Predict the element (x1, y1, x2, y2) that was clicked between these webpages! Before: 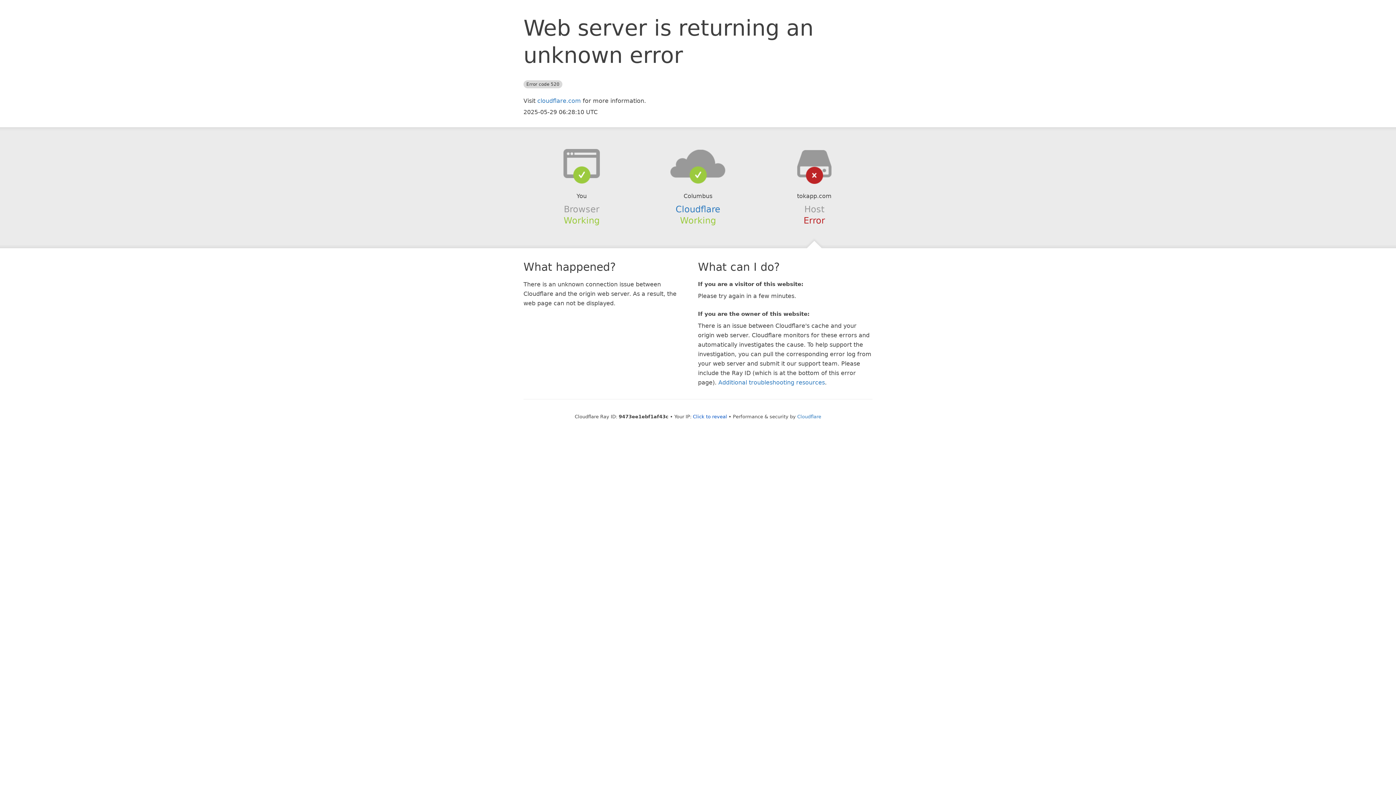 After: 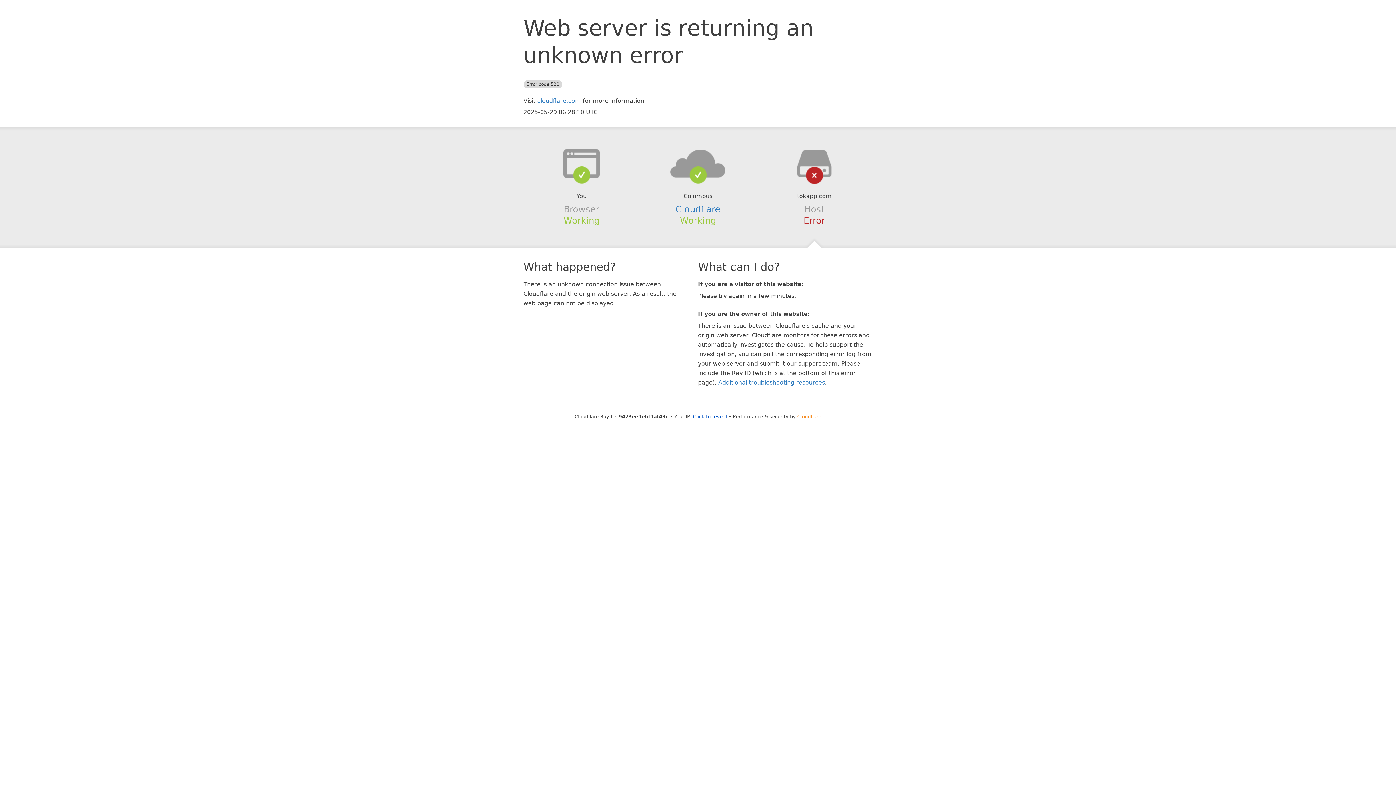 Action: bbox: (797, 414, 821, 419) label: Cloudflare